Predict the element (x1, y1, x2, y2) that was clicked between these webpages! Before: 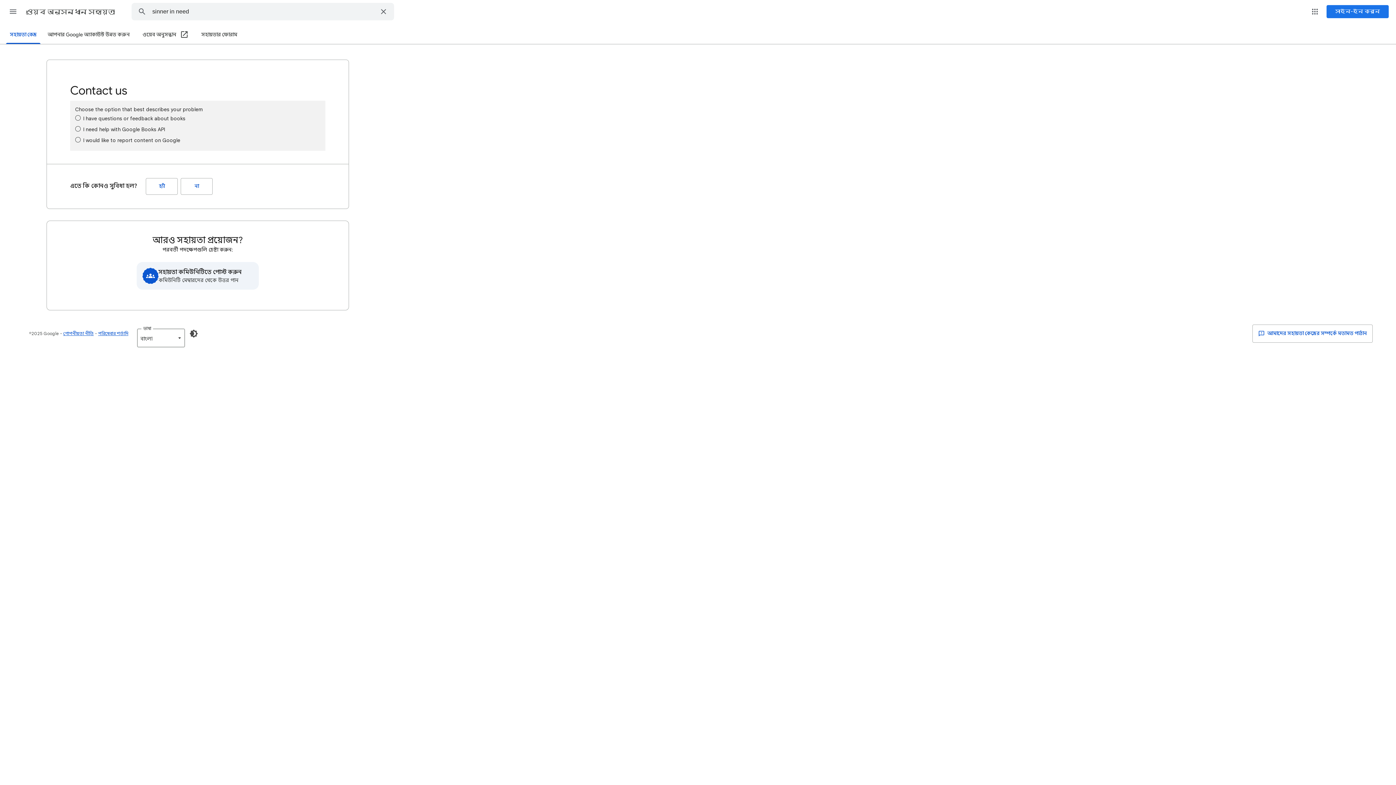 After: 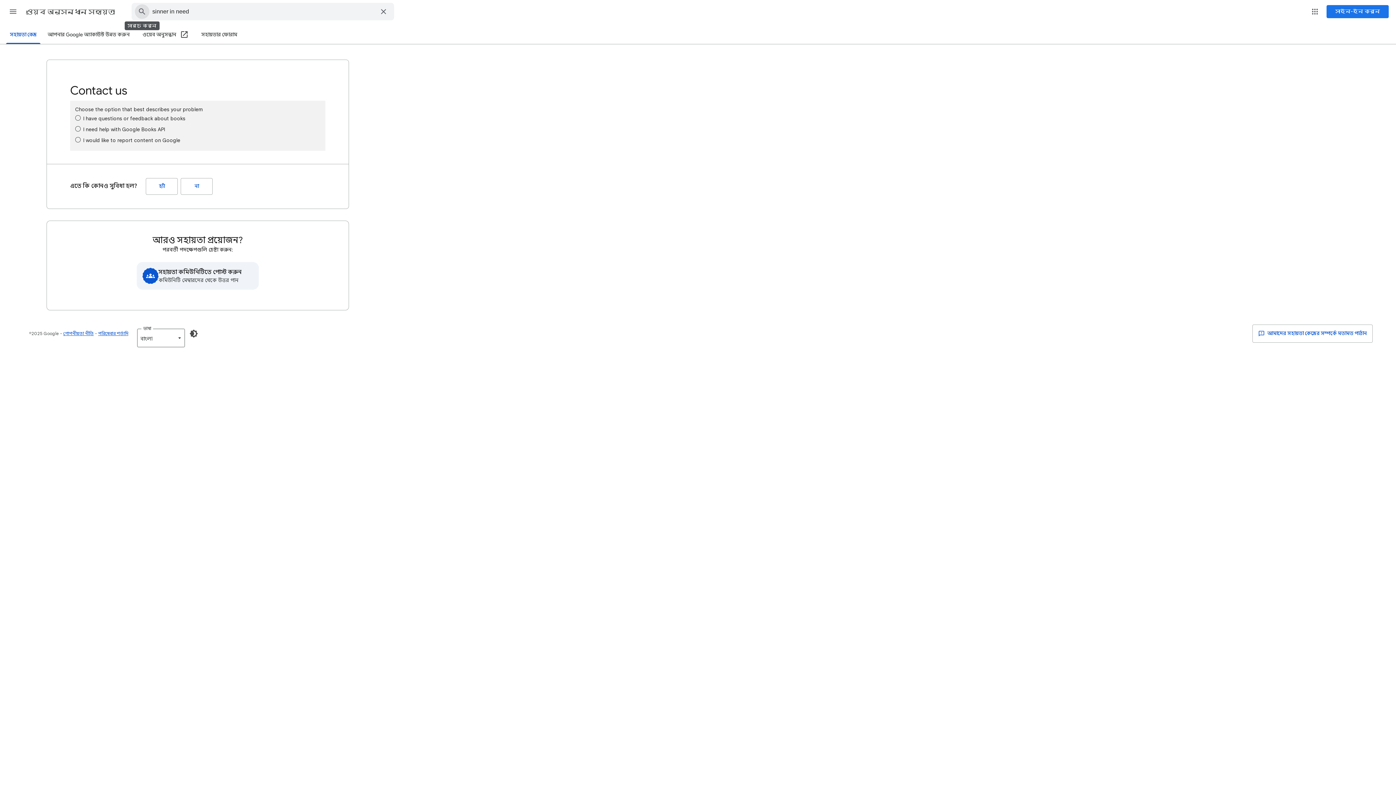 Action: bbox: (132, 3, 152, 20) label: সহায়তা কেন্দ্র সার্চ করুন